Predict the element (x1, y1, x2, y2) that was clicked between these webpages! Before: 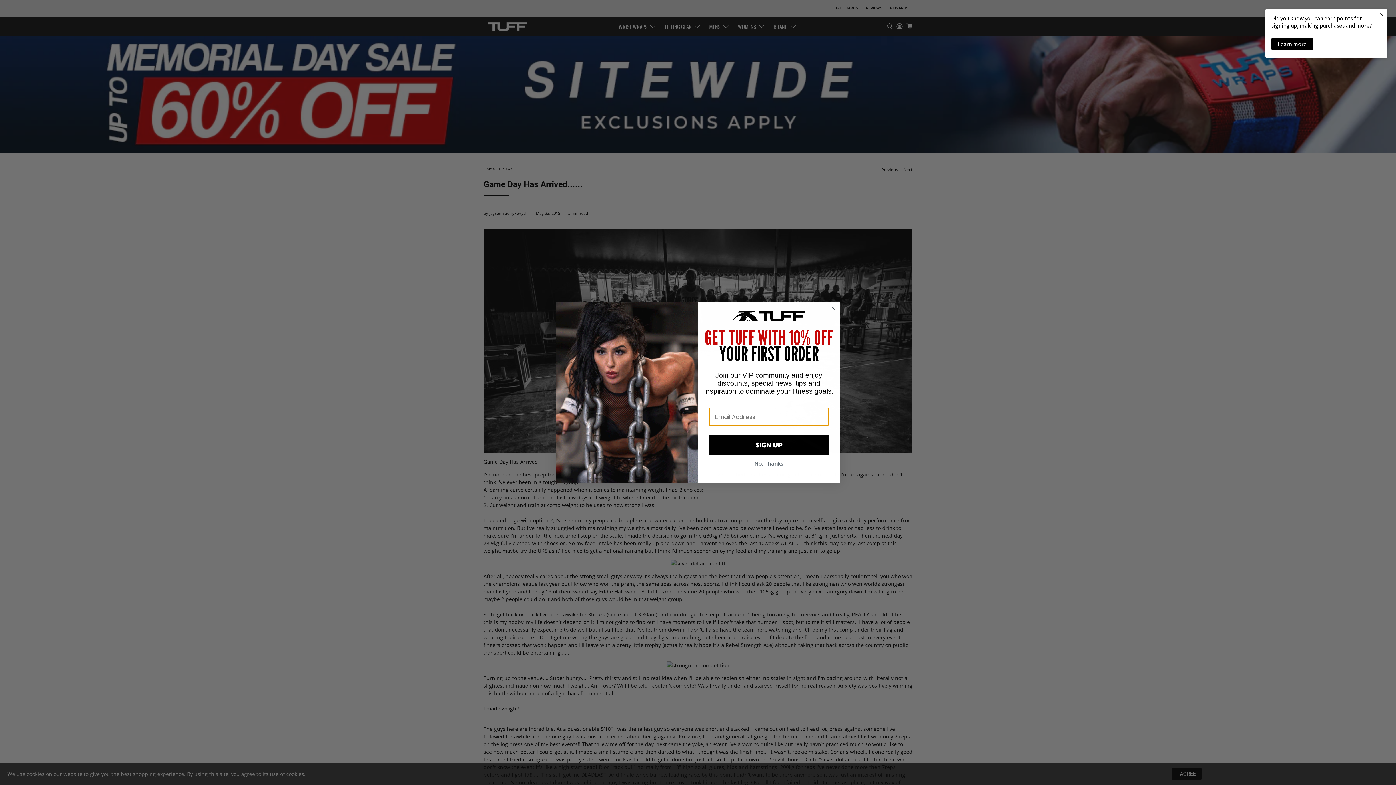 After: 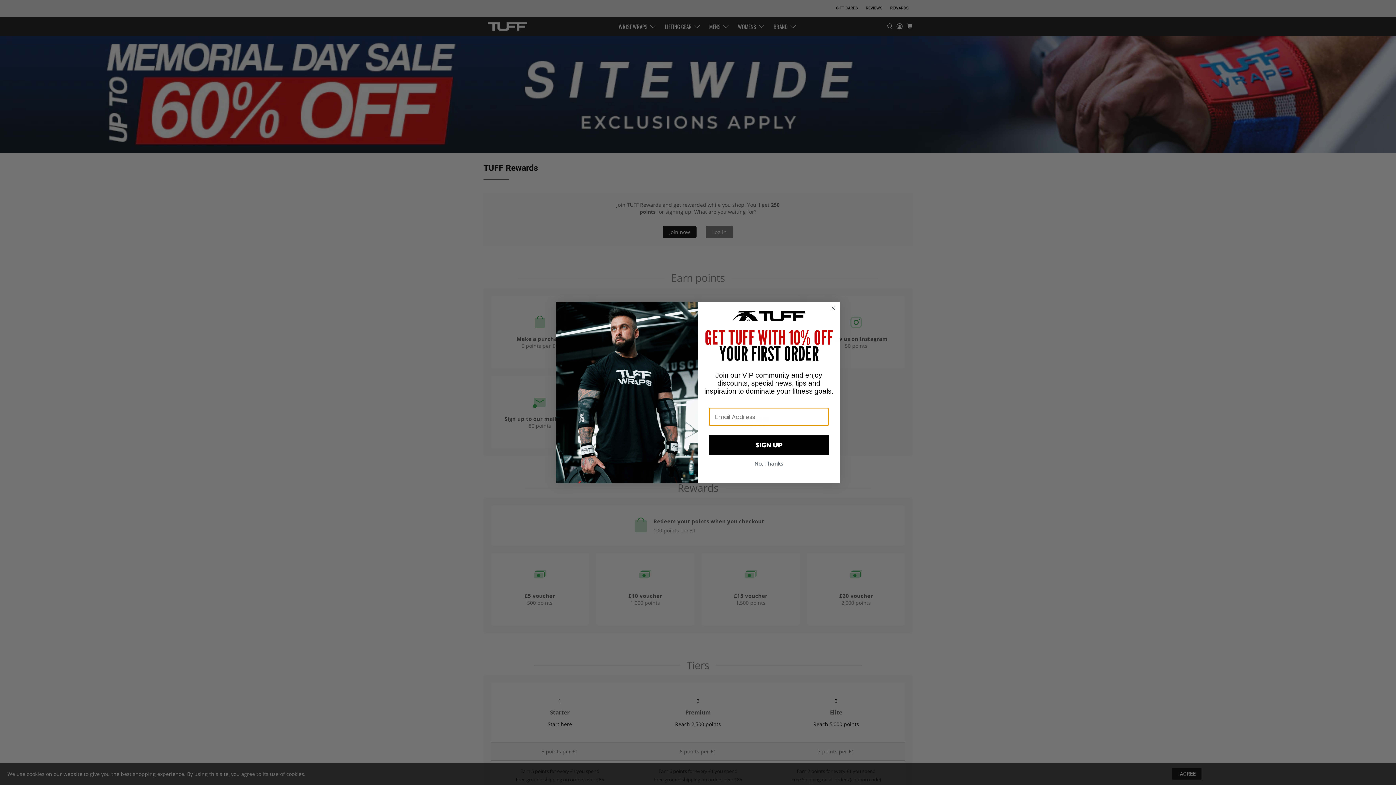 Action: label: Learn more bbox: (1271, 37, 1313, 50)